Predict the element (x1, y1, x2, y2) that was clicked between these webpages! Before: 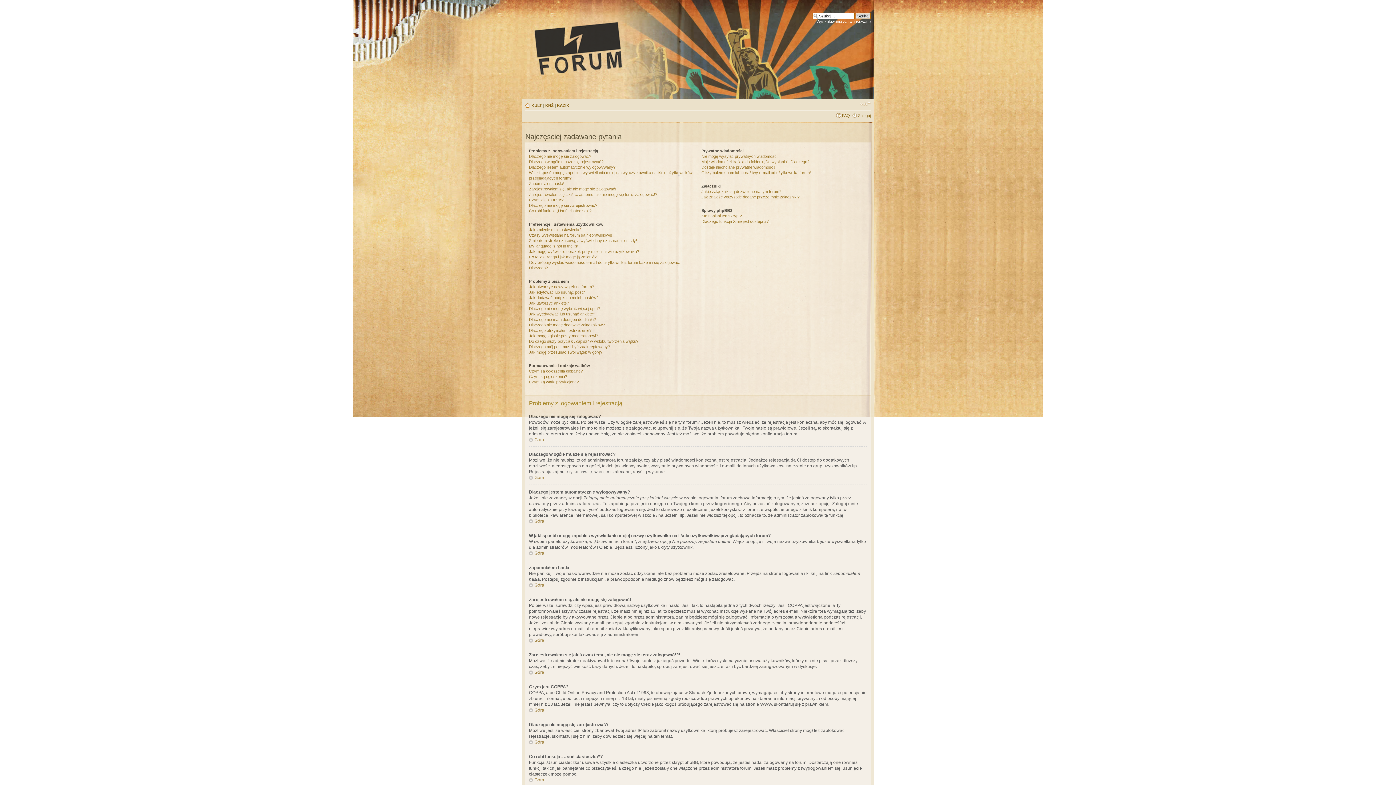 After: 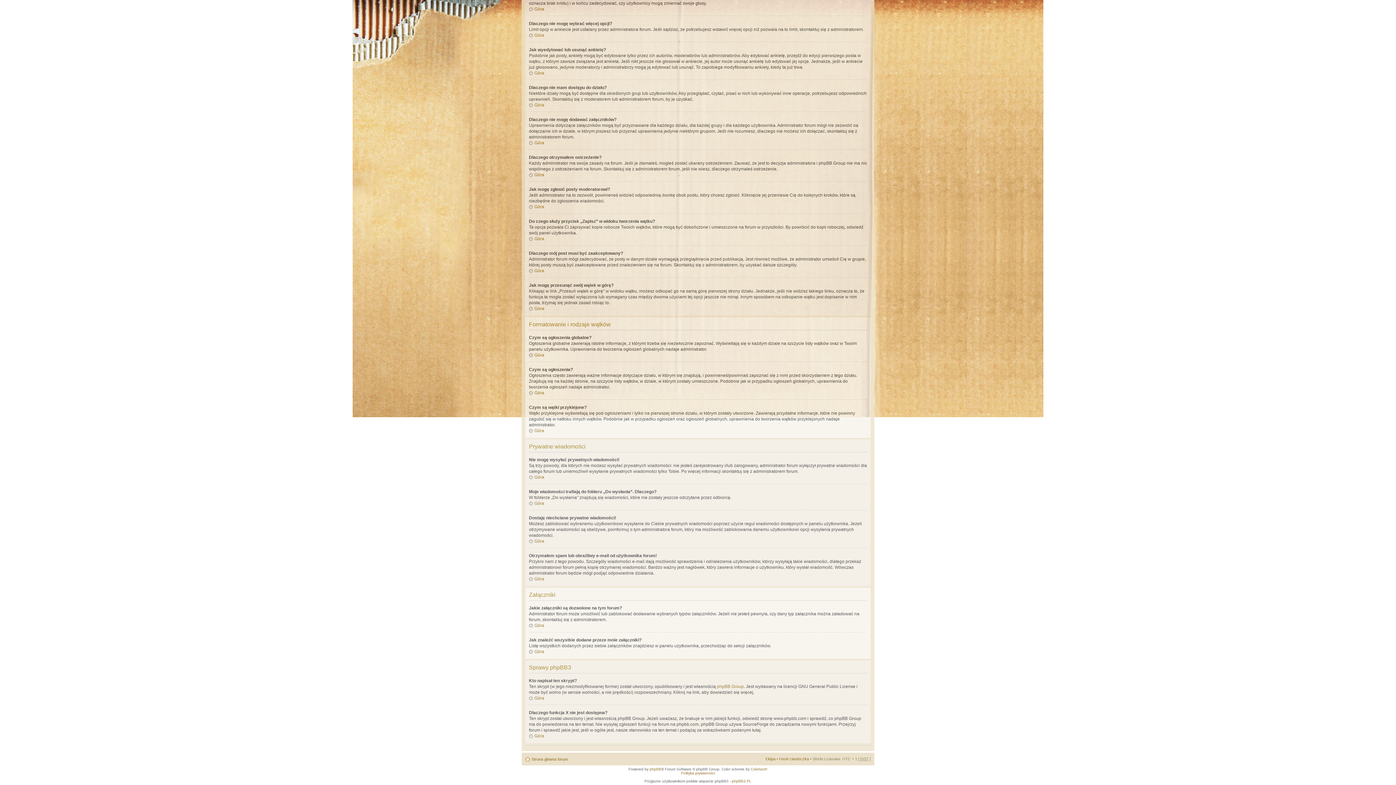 Action: label: Kto napisał ten skrypt? bbox: (701, 213, 741, 218)